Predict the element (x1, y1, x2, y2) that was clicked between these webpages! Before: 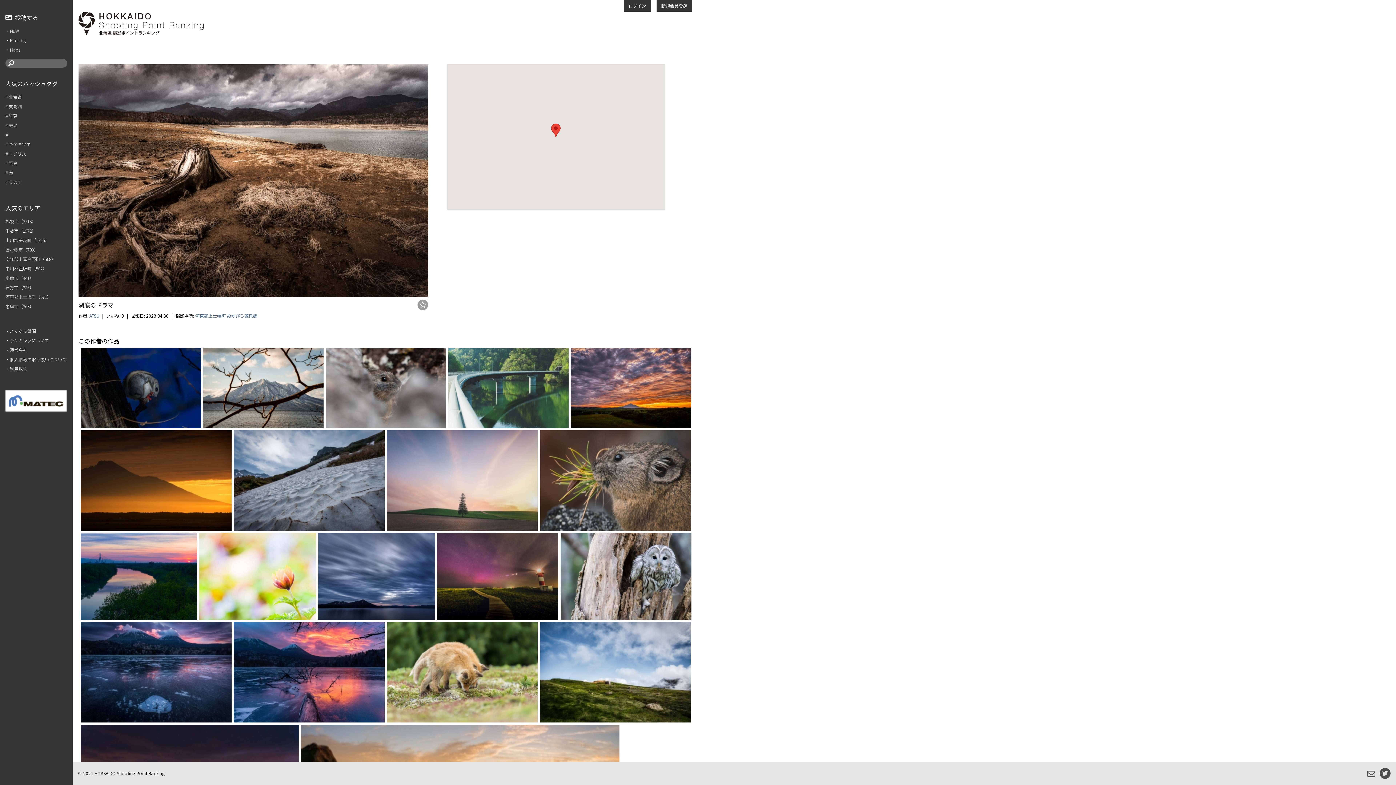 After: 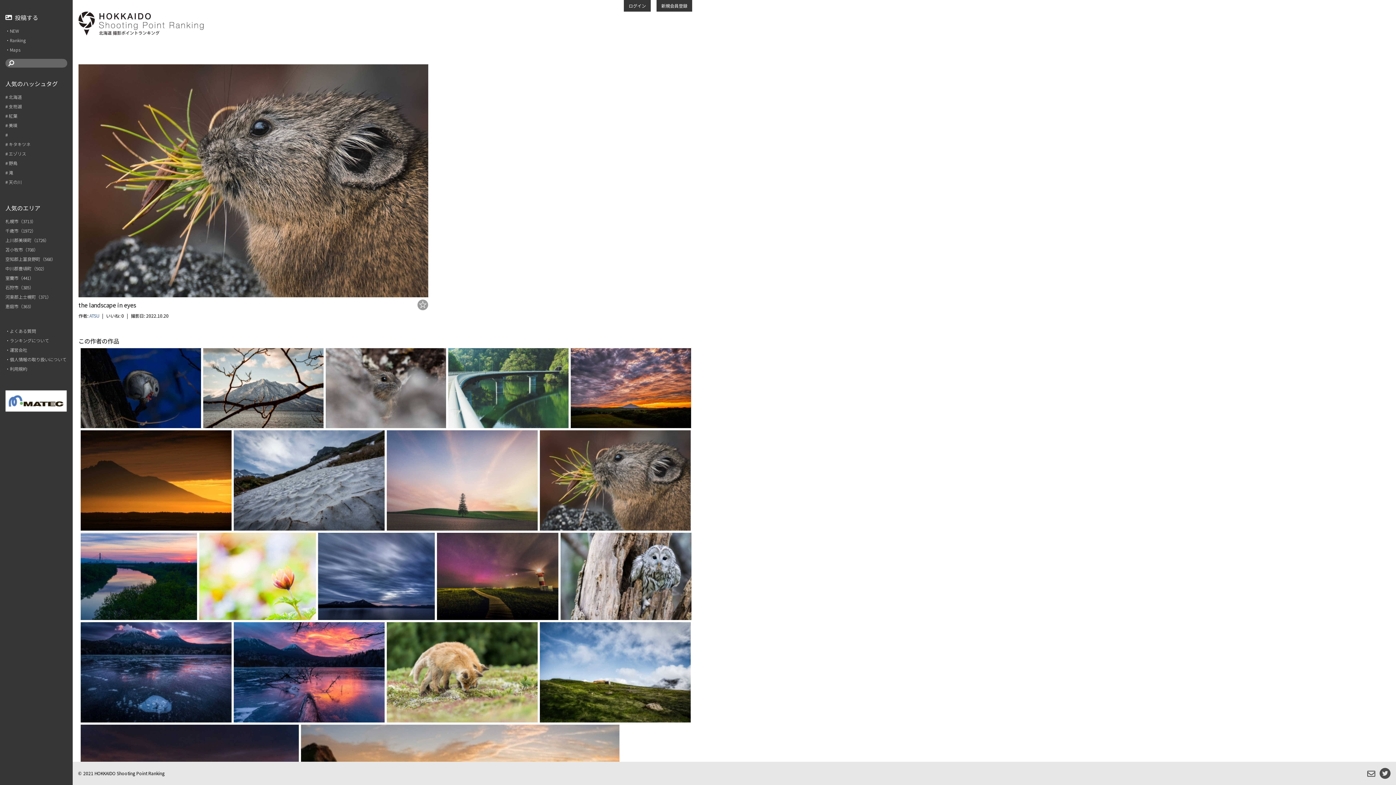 Action: bbox: (540, 430, 690, 531)